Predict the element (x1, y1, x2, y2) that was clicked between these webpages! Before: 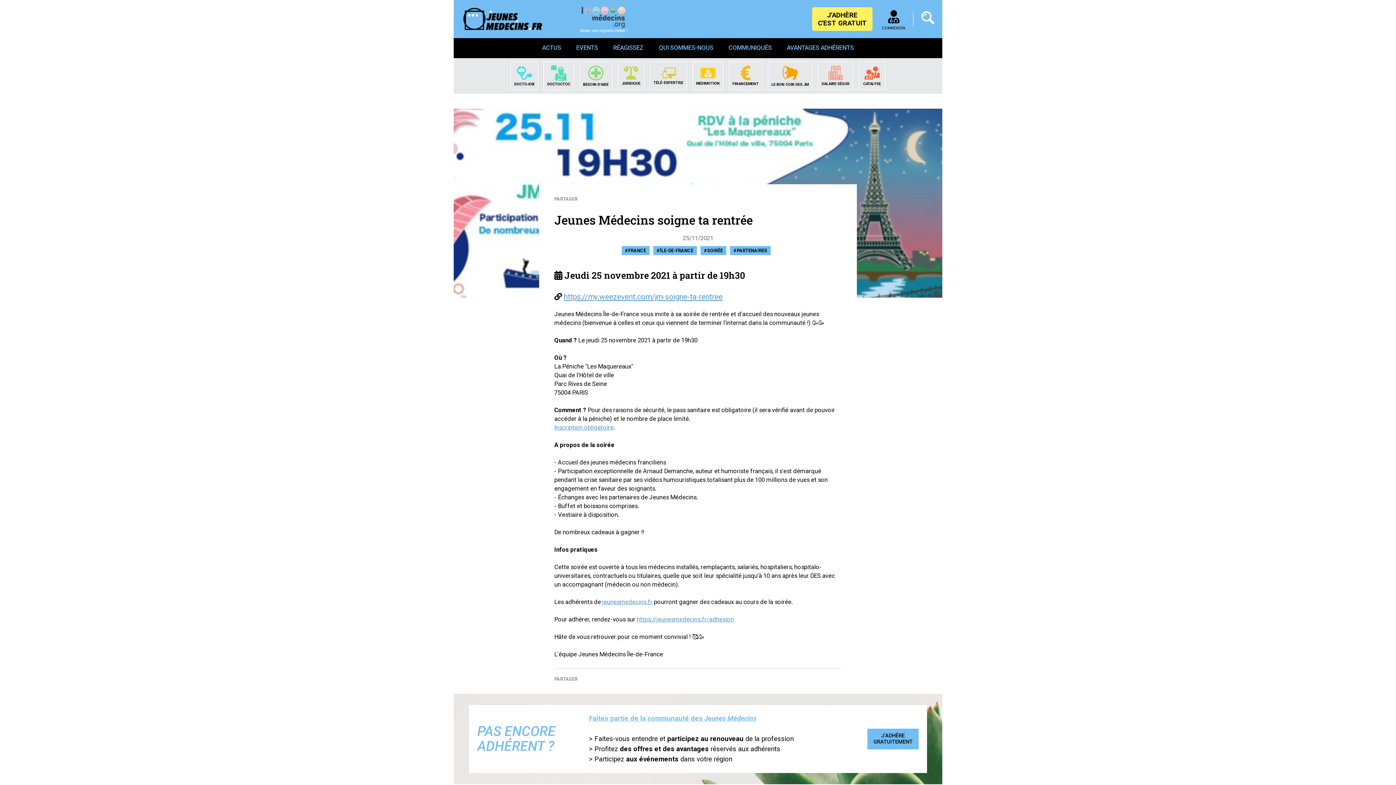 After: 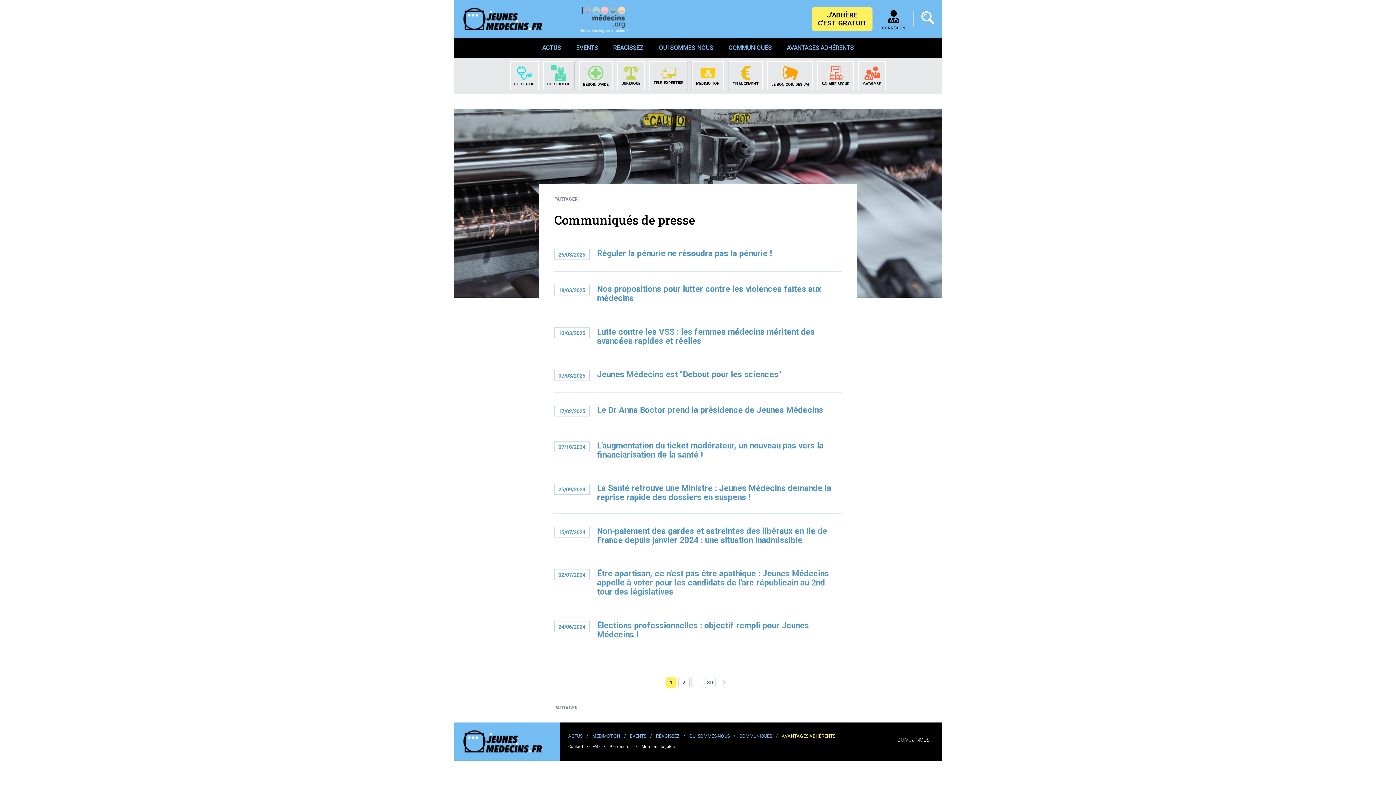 Action: bbox: (721, 41, 779, 54) label: COMMUNIQUÉS